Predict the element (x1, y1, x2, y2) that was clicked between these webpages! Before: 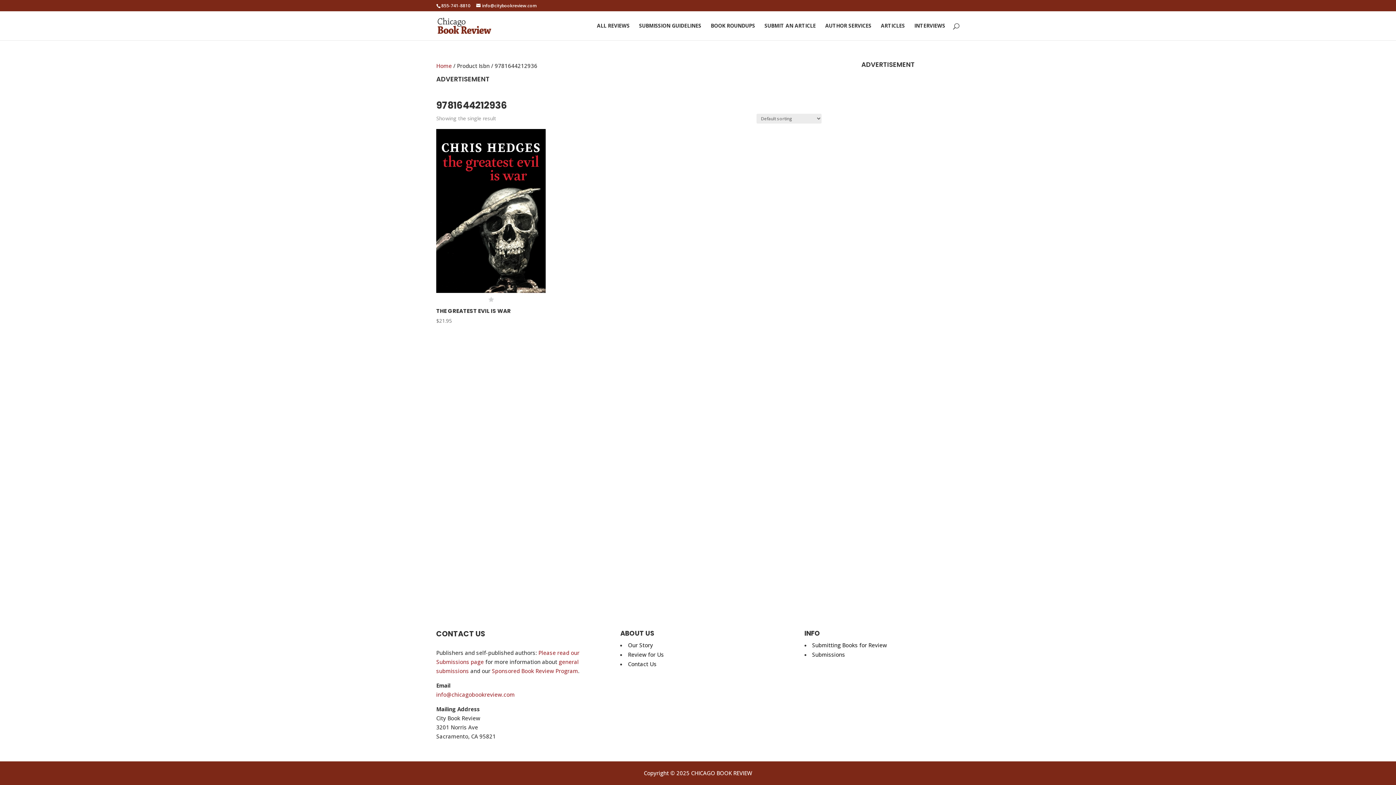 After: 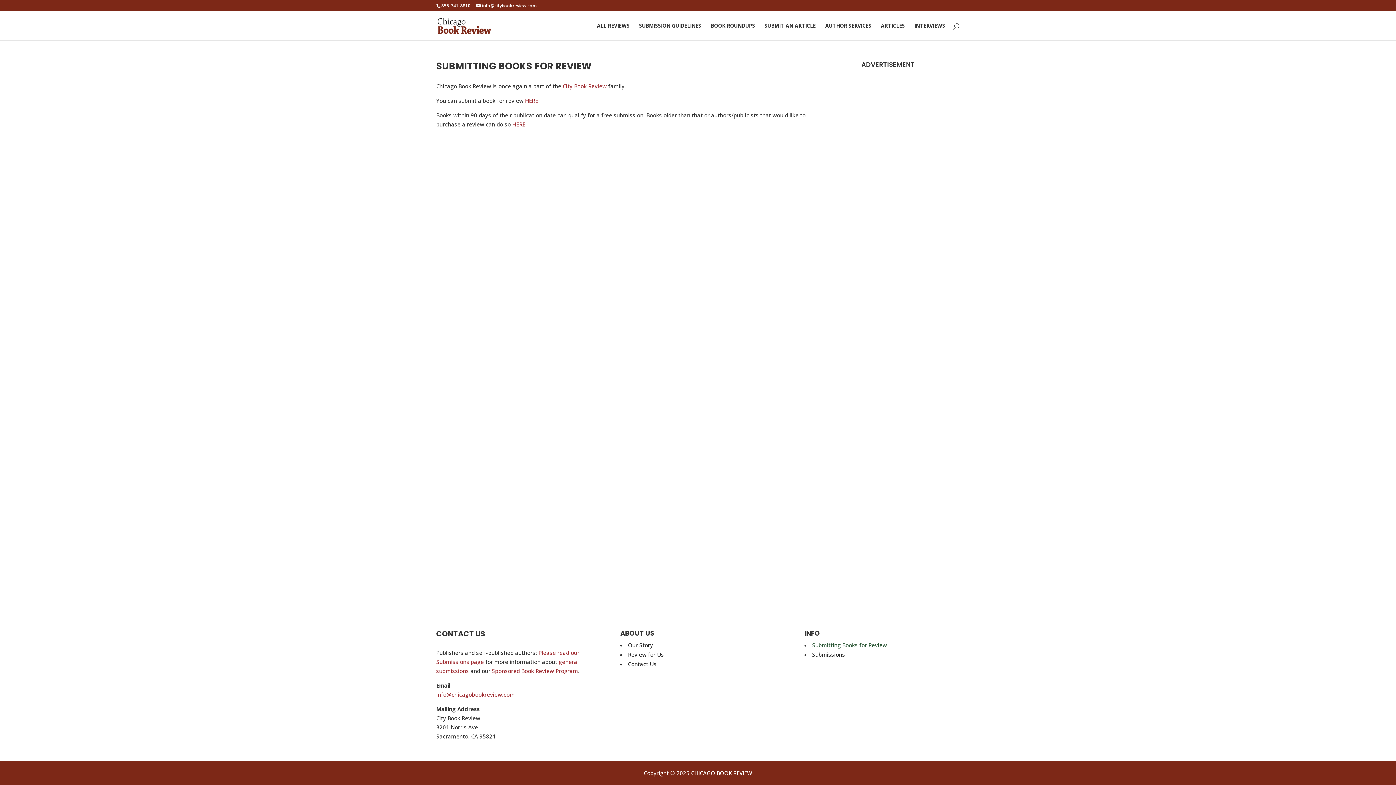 Action: bbox: (492, 667, 578, 674) label: Sponsored Book Review Program